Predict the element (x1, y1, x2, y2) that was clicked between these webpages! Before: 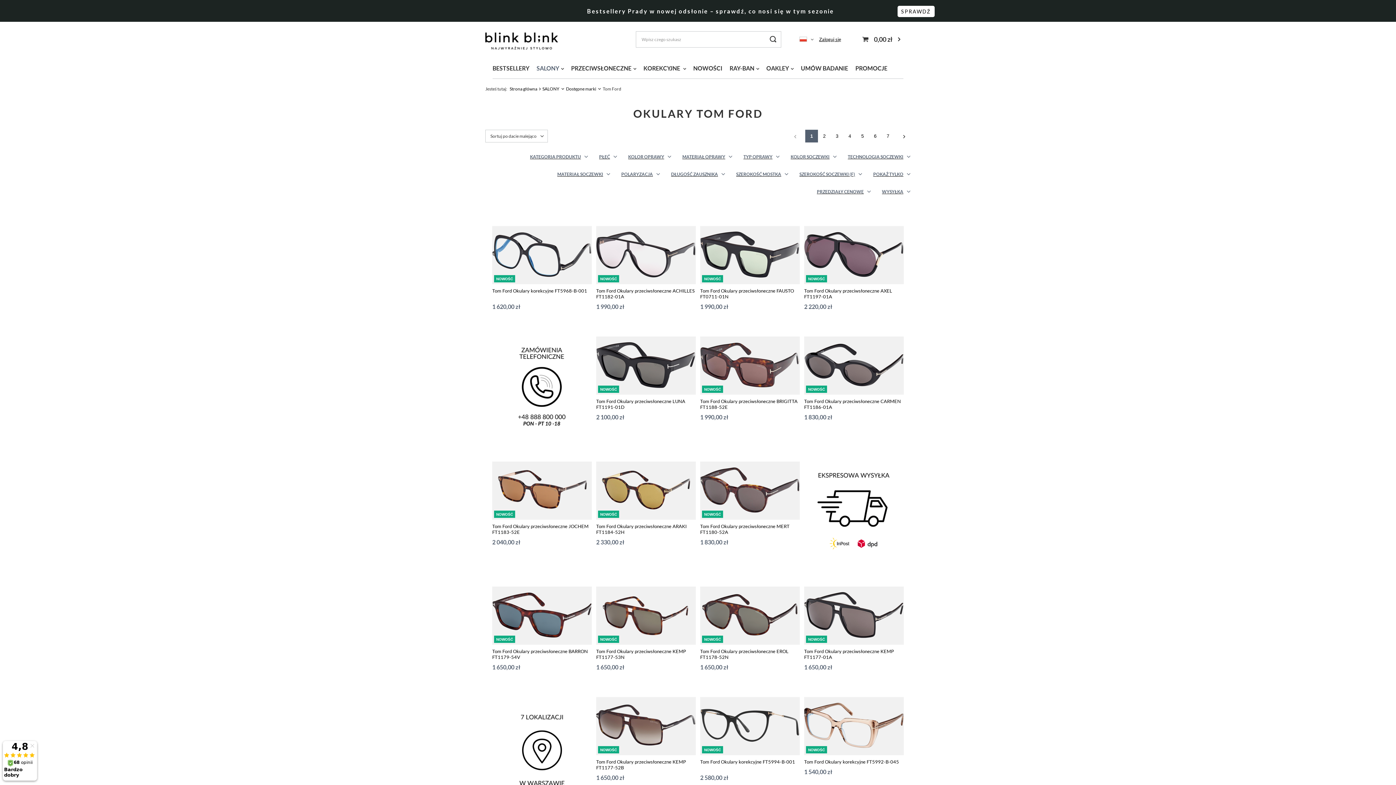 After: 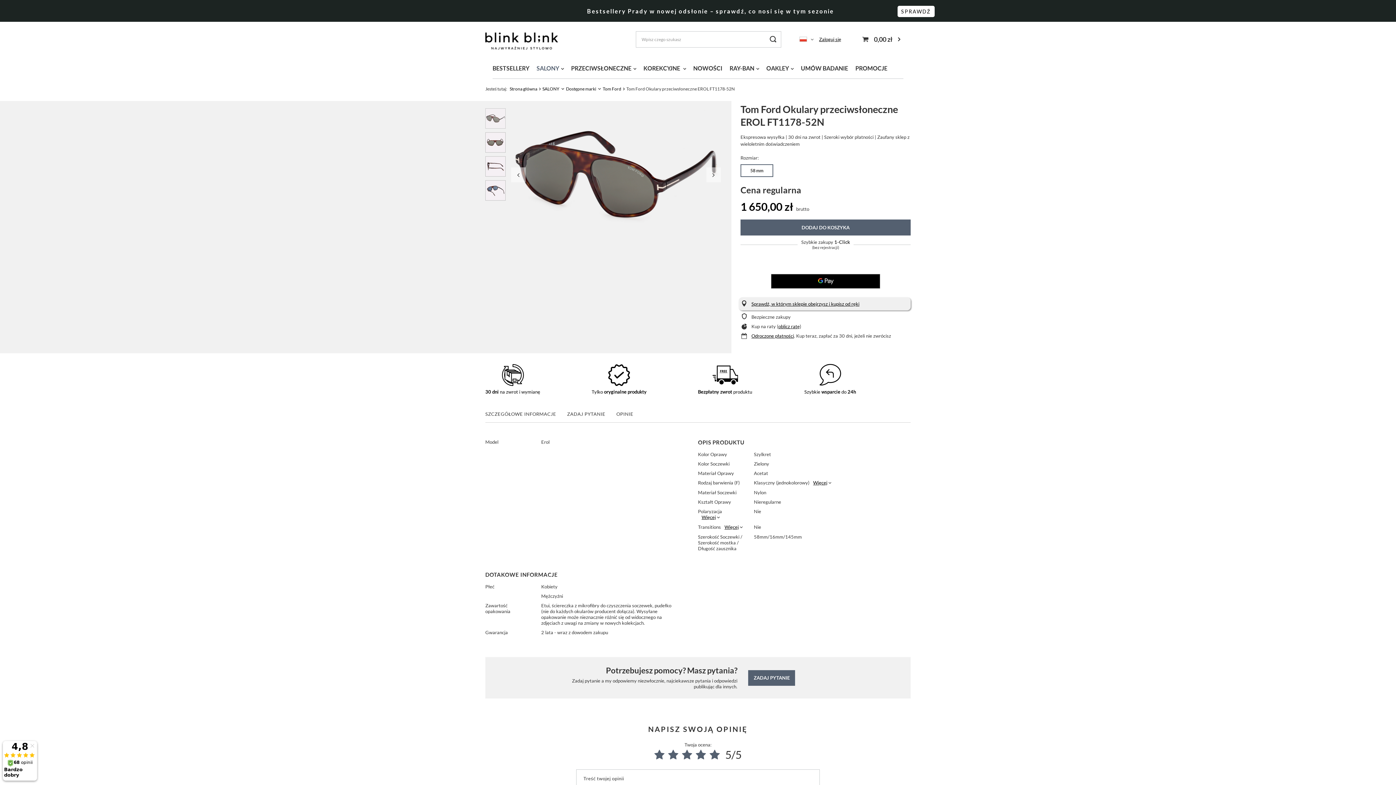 Action: label: Tom Ford Okulary przeciwsłoneczne EROL FT1178-52N bbox: (700, 648, 800, 660)